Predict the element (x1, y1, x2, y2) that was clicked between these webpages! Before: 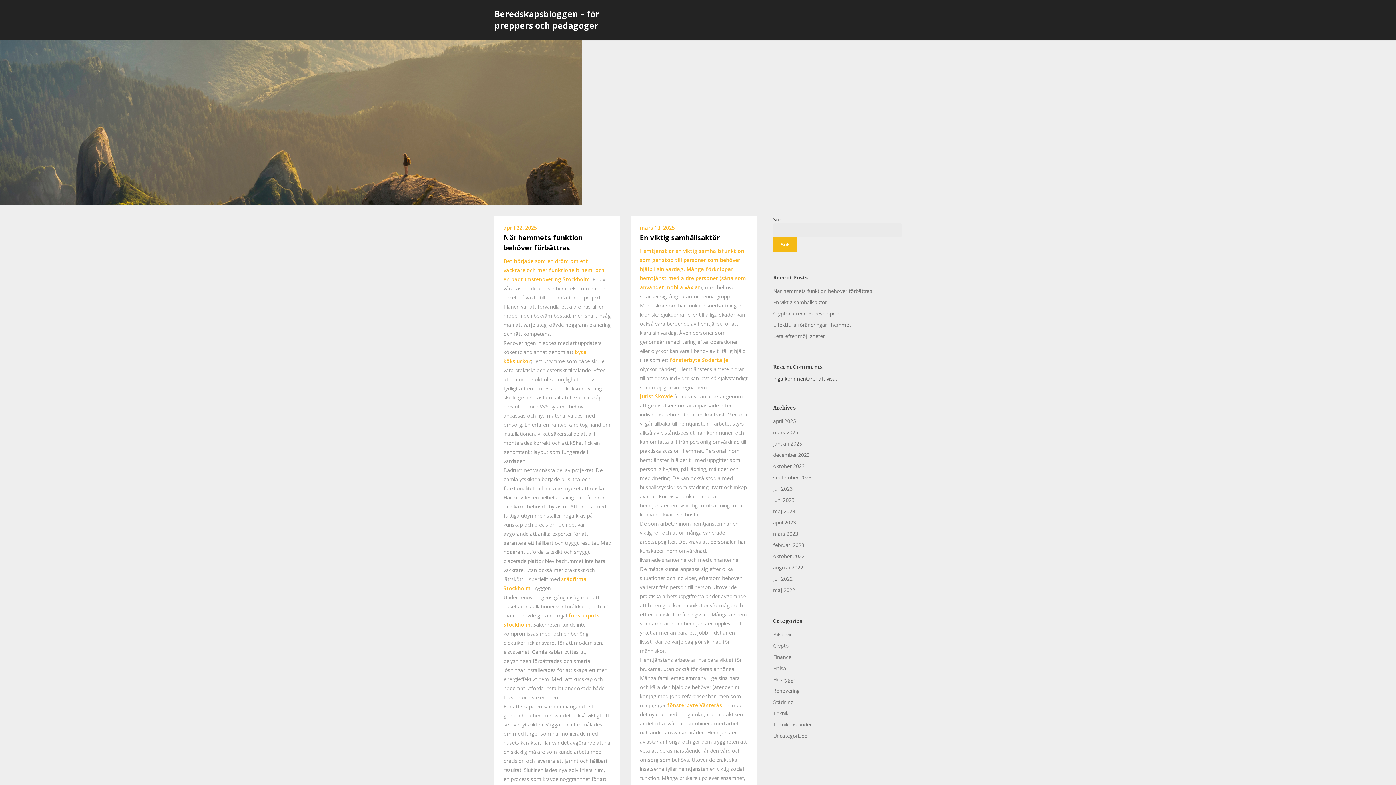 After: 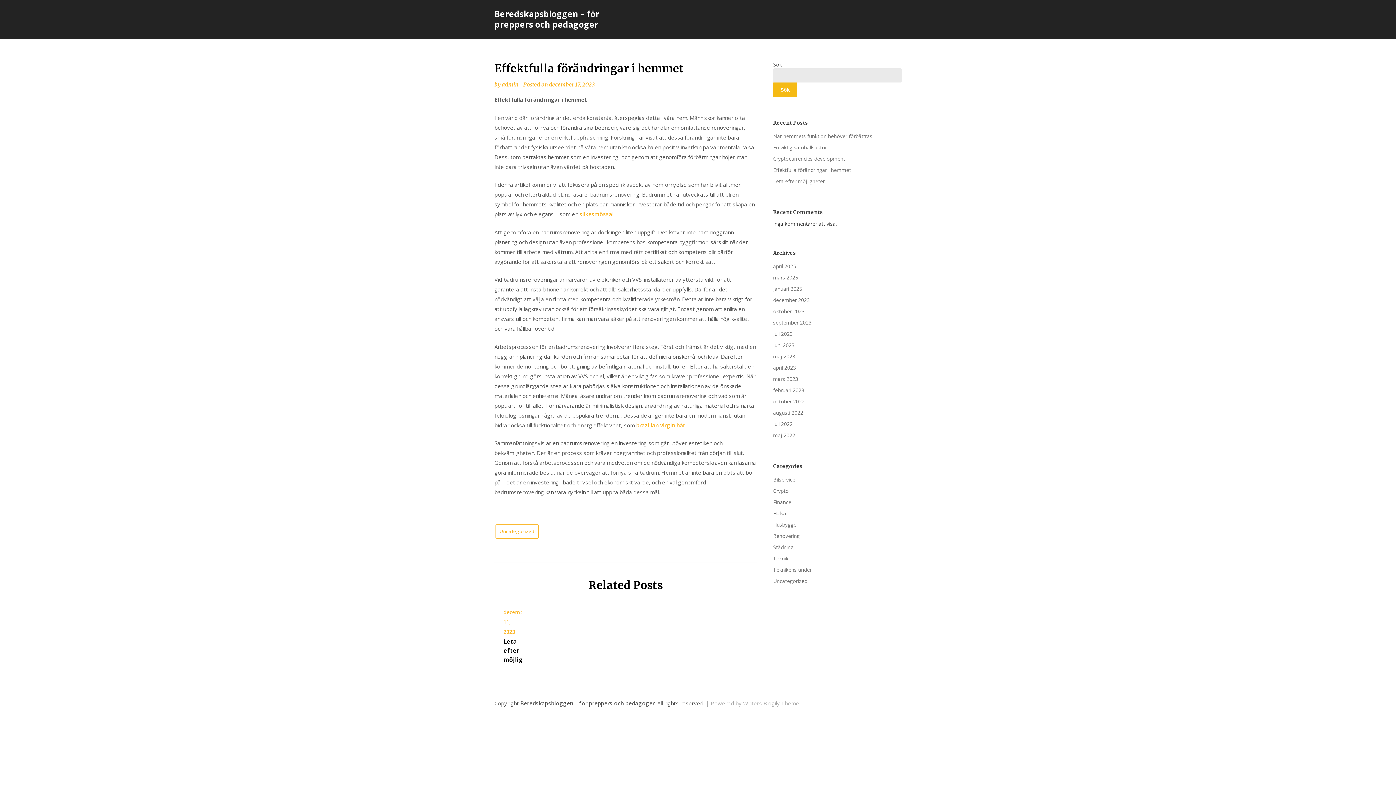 Action: label: Effektfulla förändringar i hemmet bbox: (773, 321, 851, 328)